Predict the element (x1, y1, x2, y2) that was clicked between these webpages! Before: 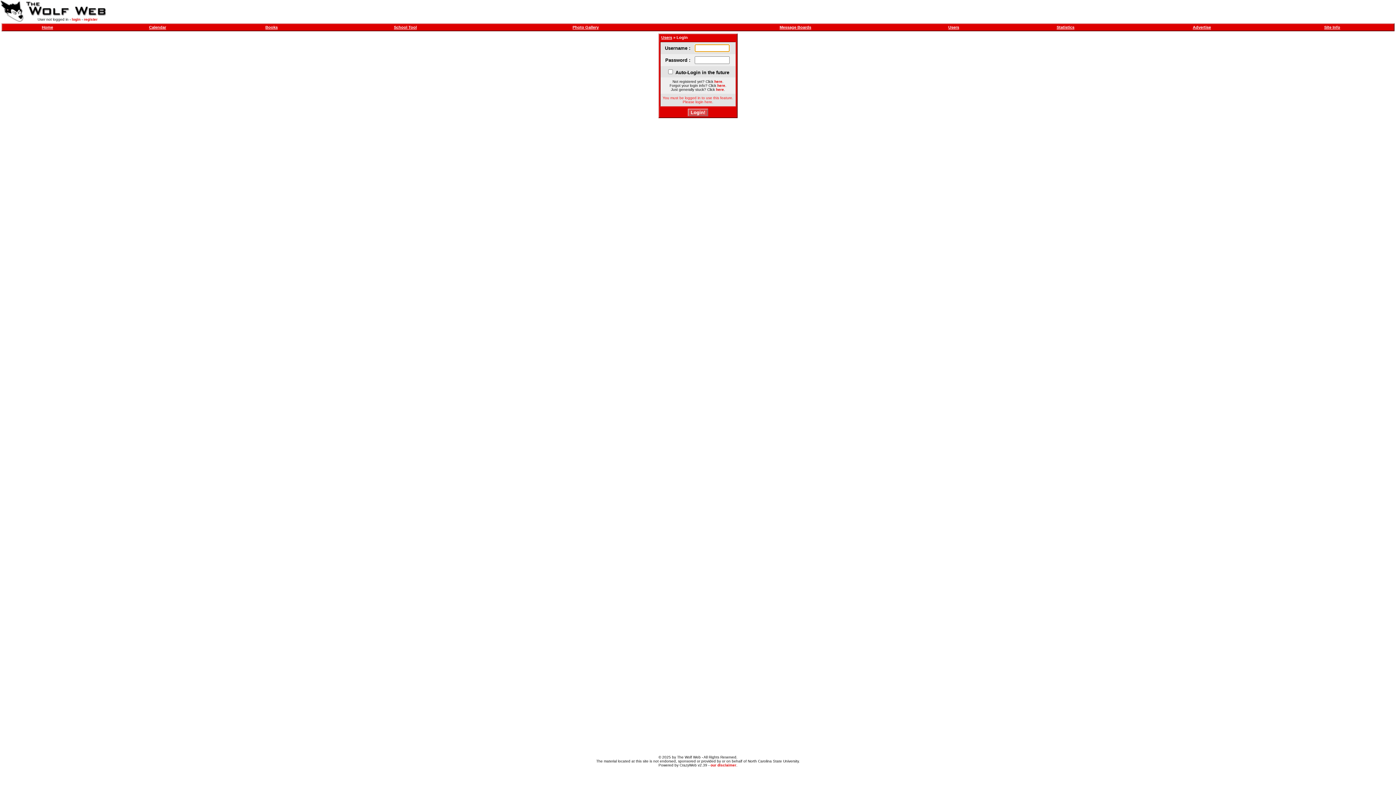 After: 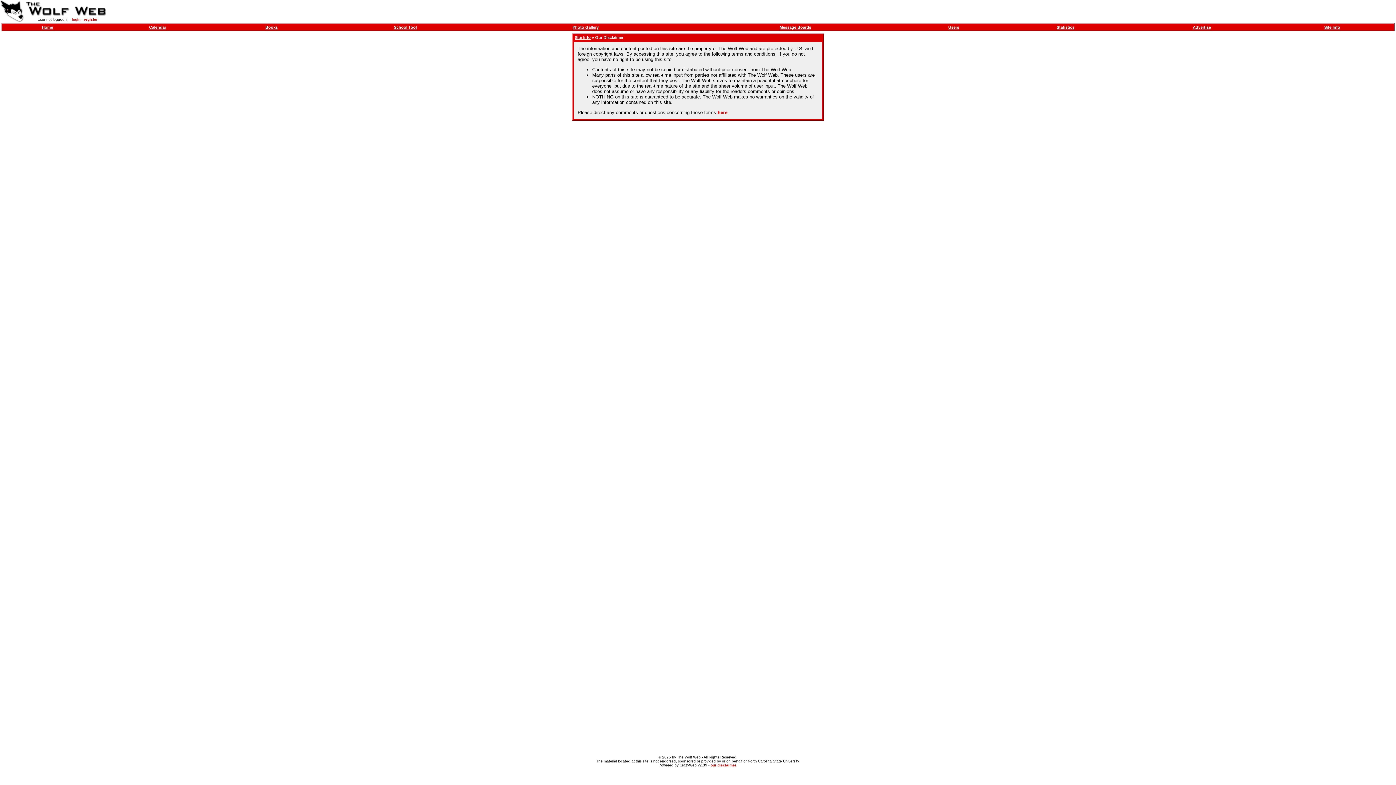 Action: label: our disclaimer bbox: (710, 763, 736, 767)